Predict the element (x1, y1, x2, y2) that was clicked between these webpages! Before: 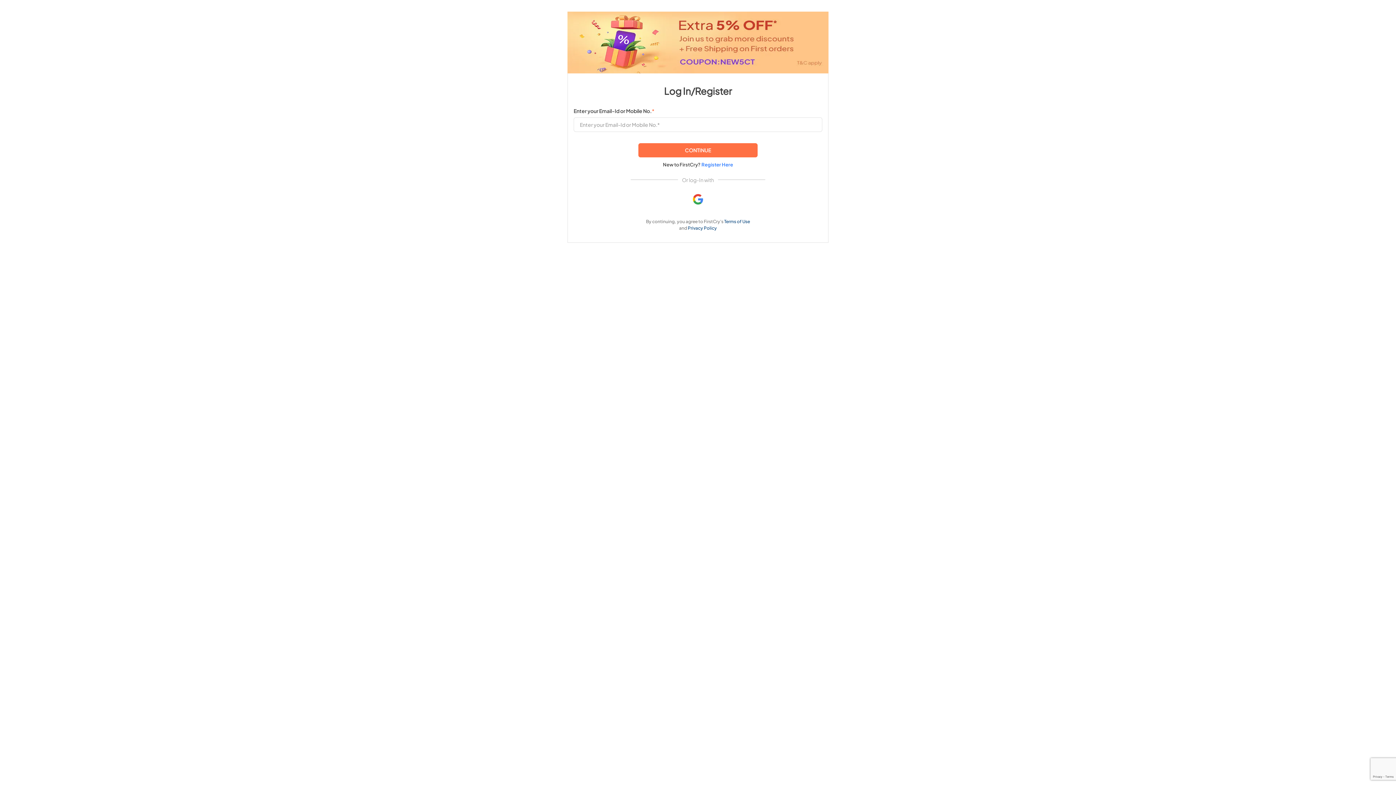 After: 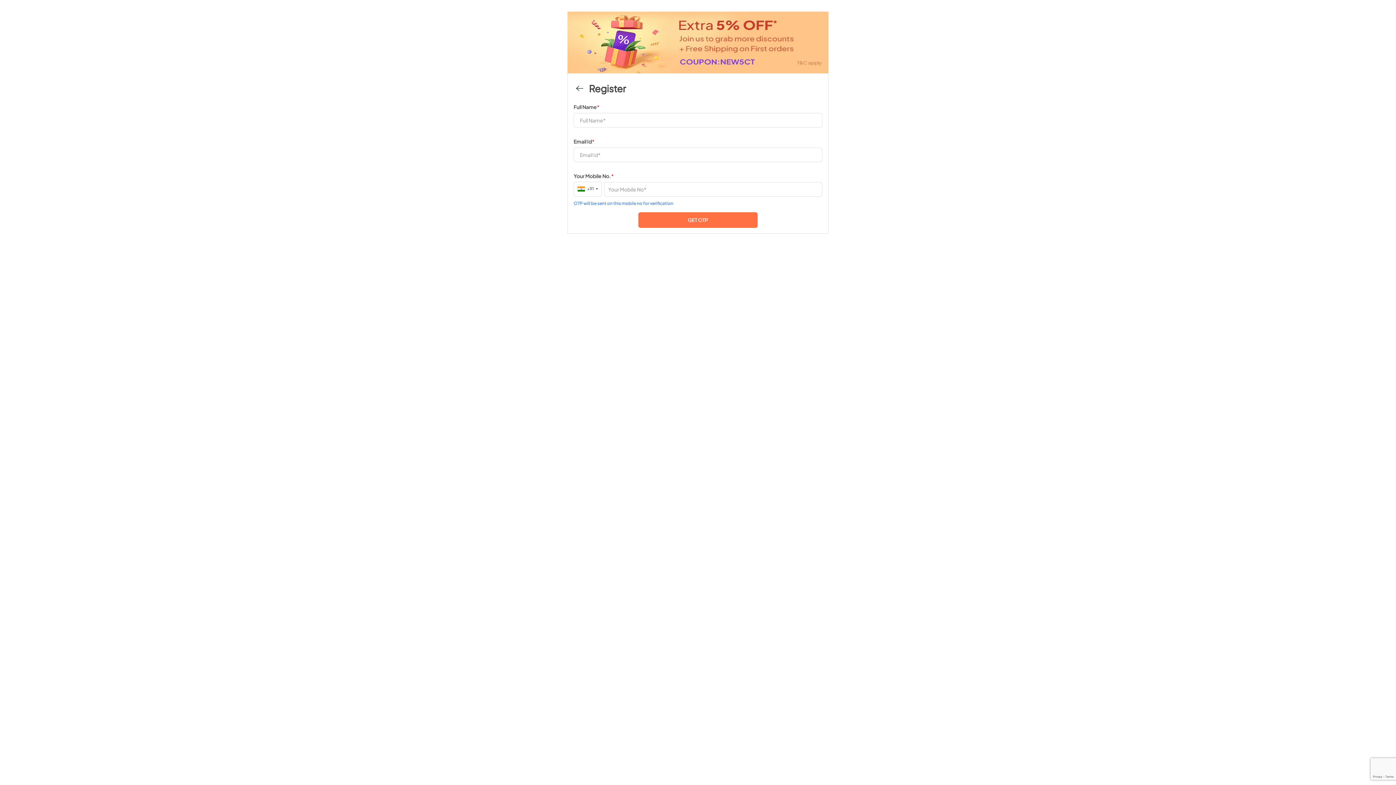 Action: label: Register Here bbox: (701, 160, 733, 167)